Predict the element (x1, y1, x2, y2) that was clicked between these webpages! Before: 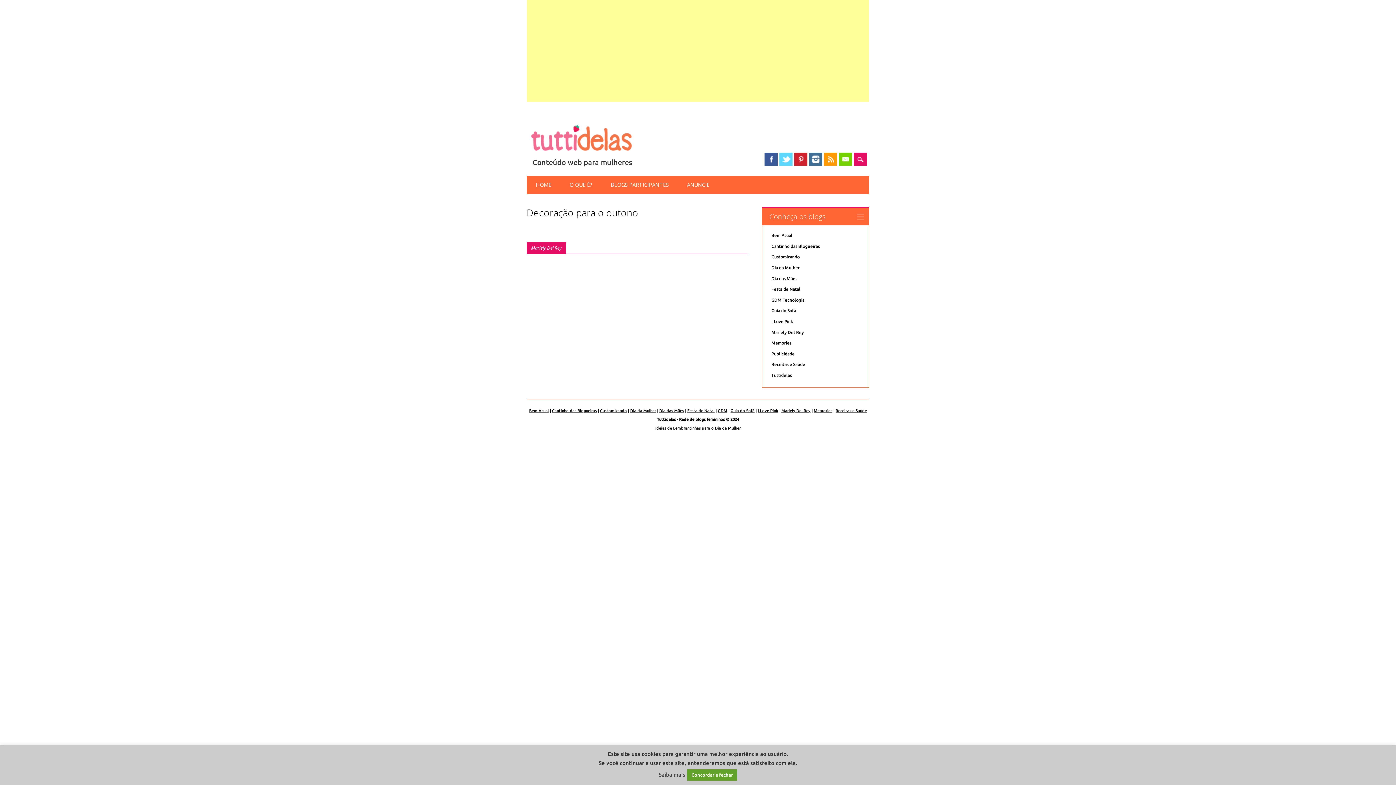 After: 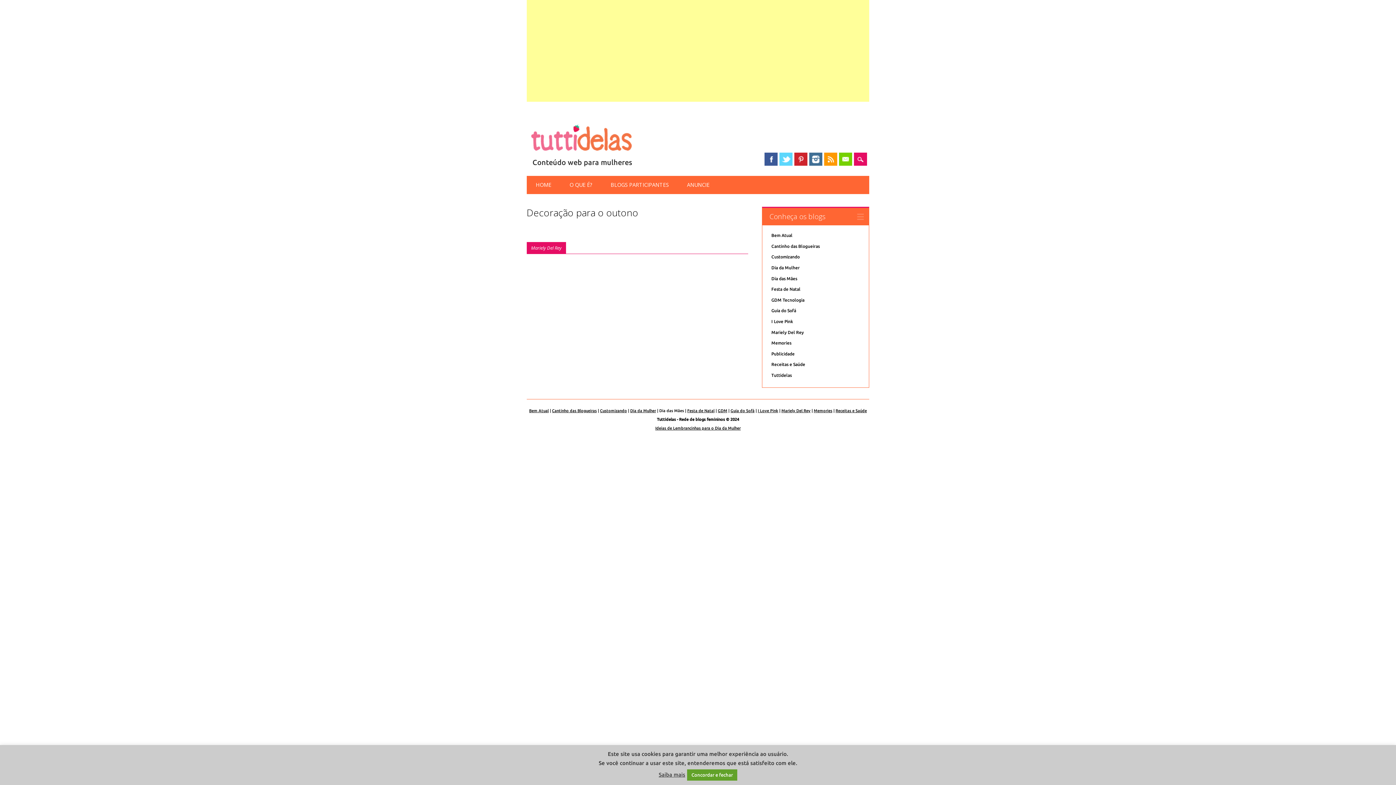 Action: label: Dia das Mães bbox: (659, 408, 684, 413)